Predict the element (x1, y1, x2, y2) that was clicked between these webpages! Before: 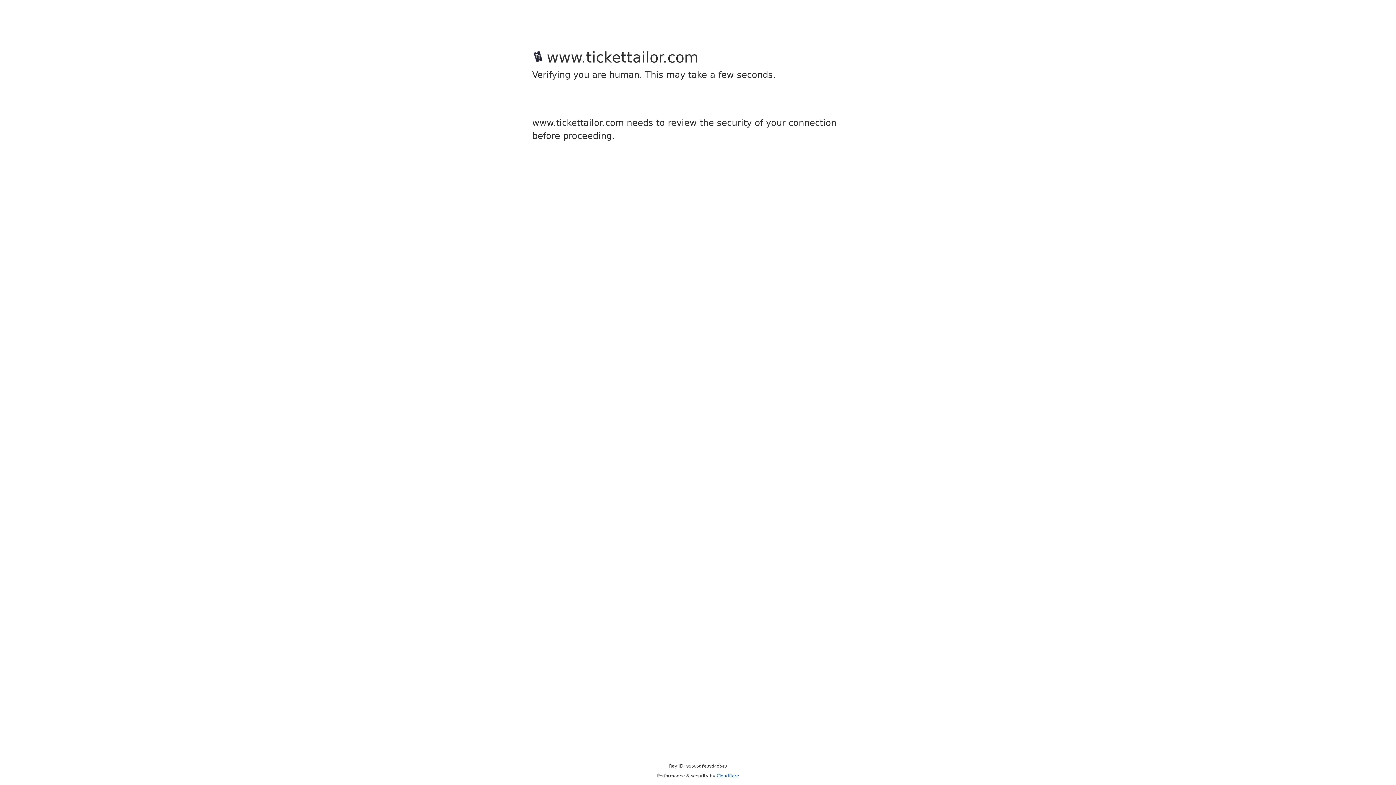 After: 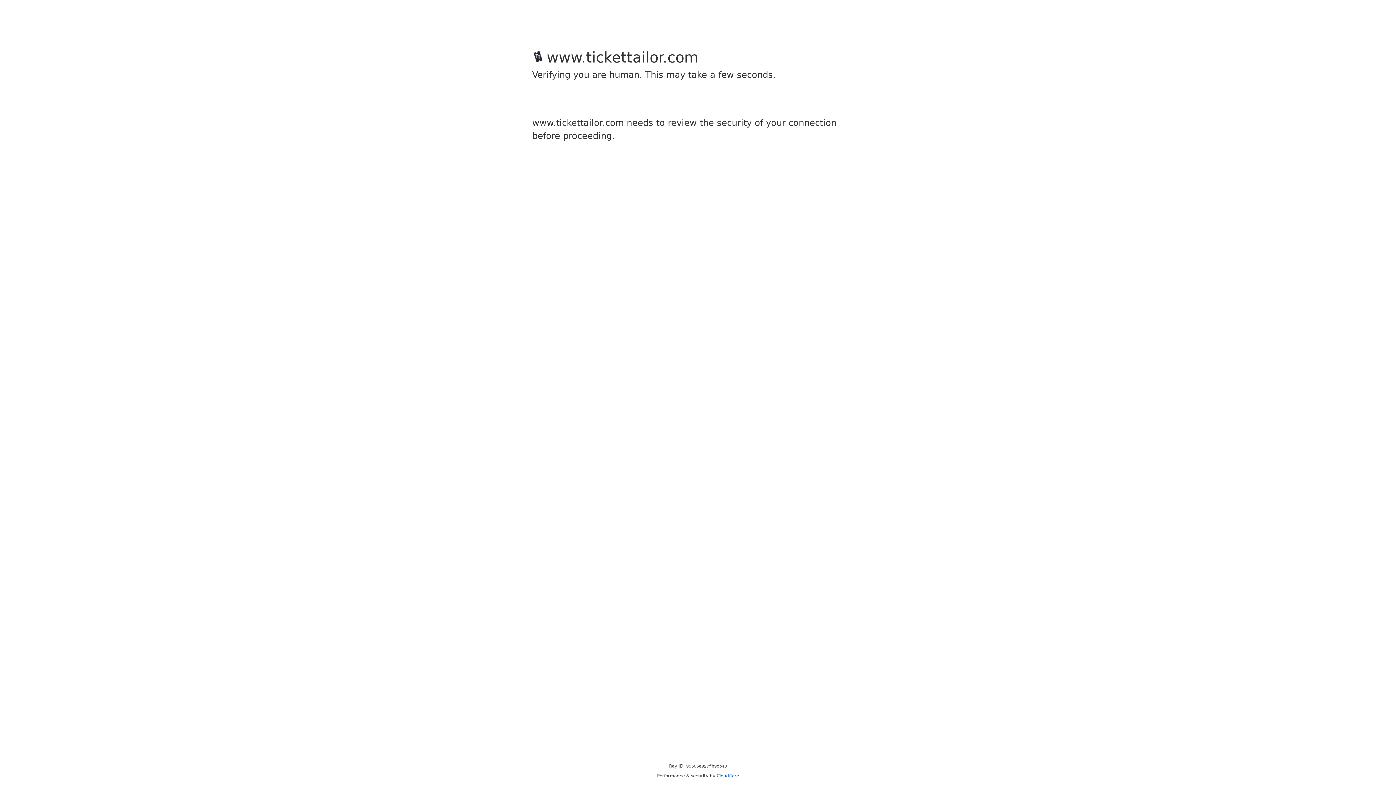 Action: bbox: (716, 773, 739, 778) label: Cloudflare